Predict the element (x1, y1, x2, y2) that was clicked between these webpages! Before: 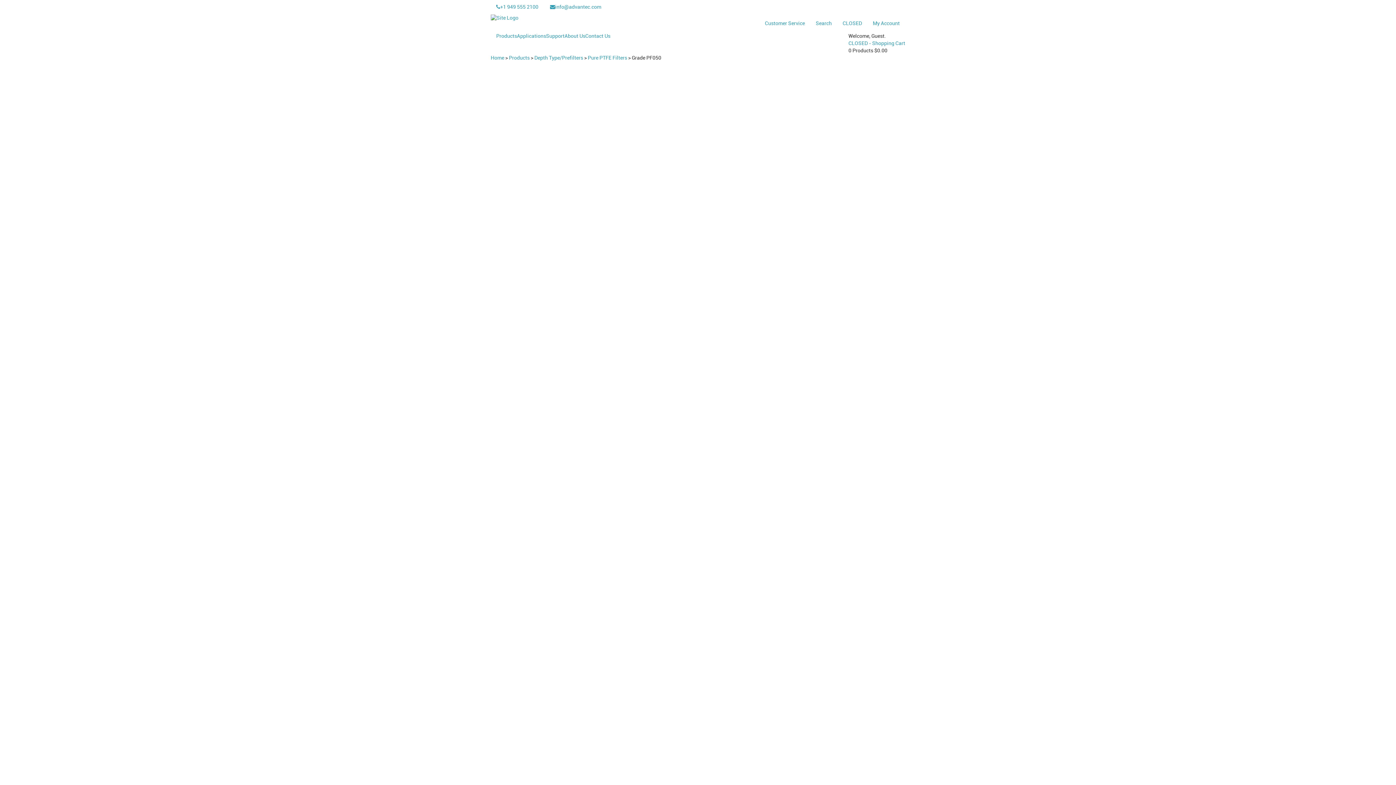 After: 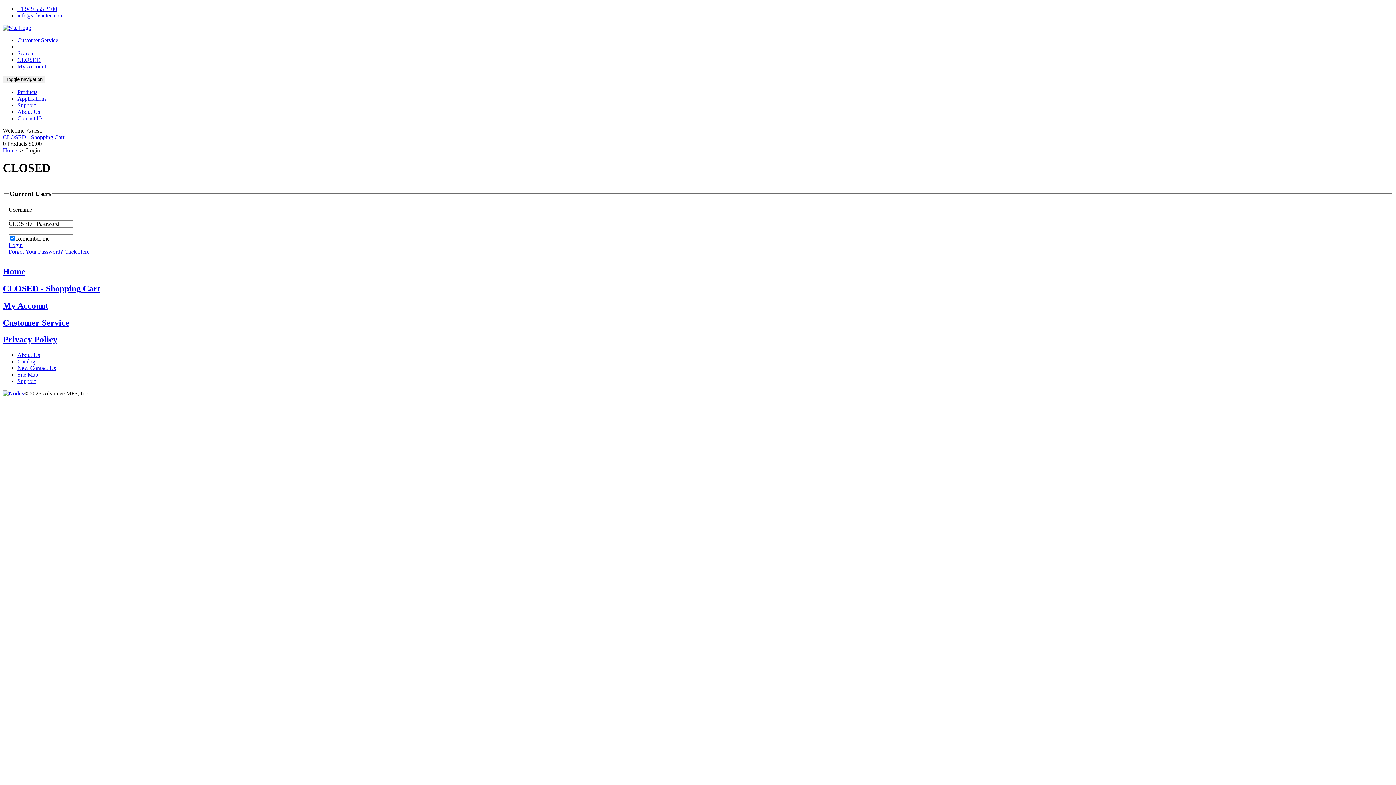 Action: bbox: (867, 14, 905, 32) label: My Account